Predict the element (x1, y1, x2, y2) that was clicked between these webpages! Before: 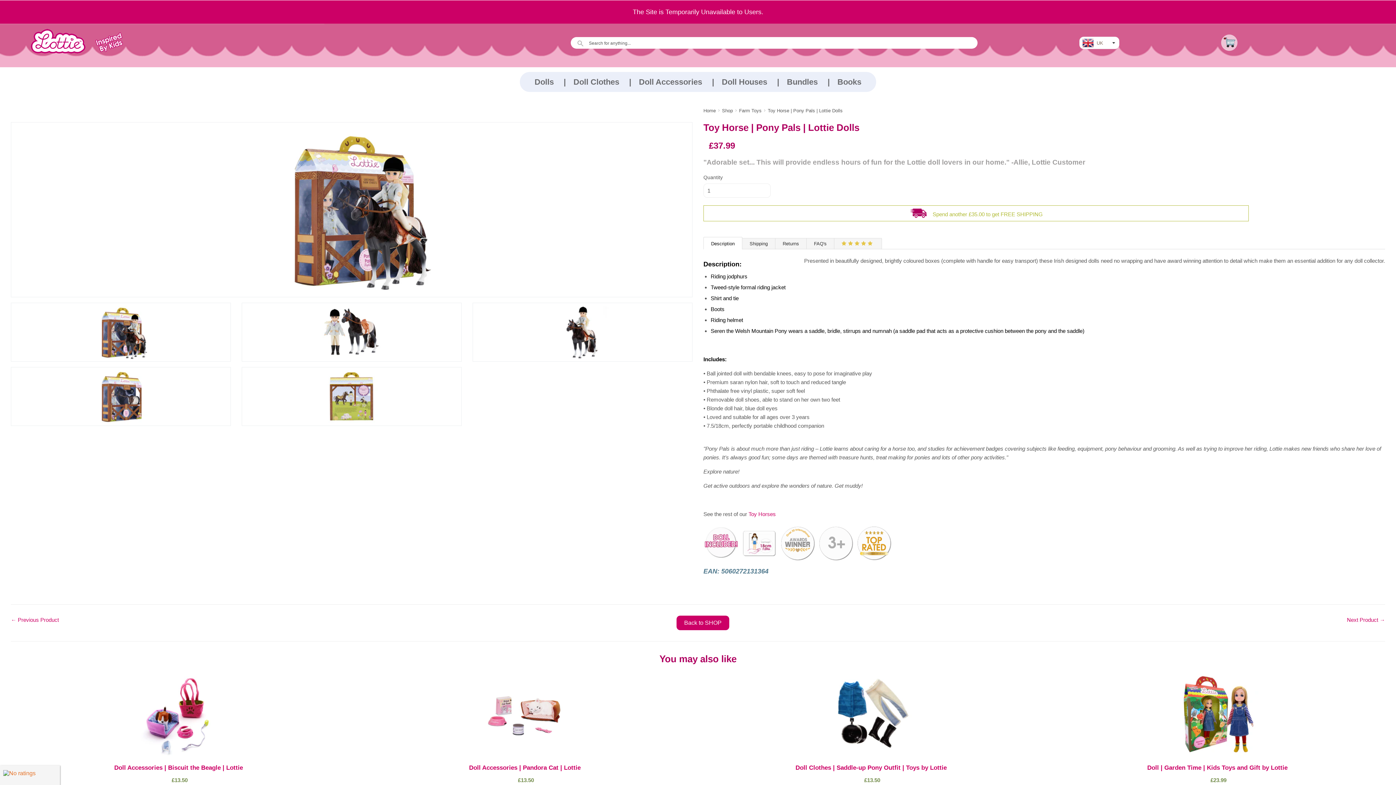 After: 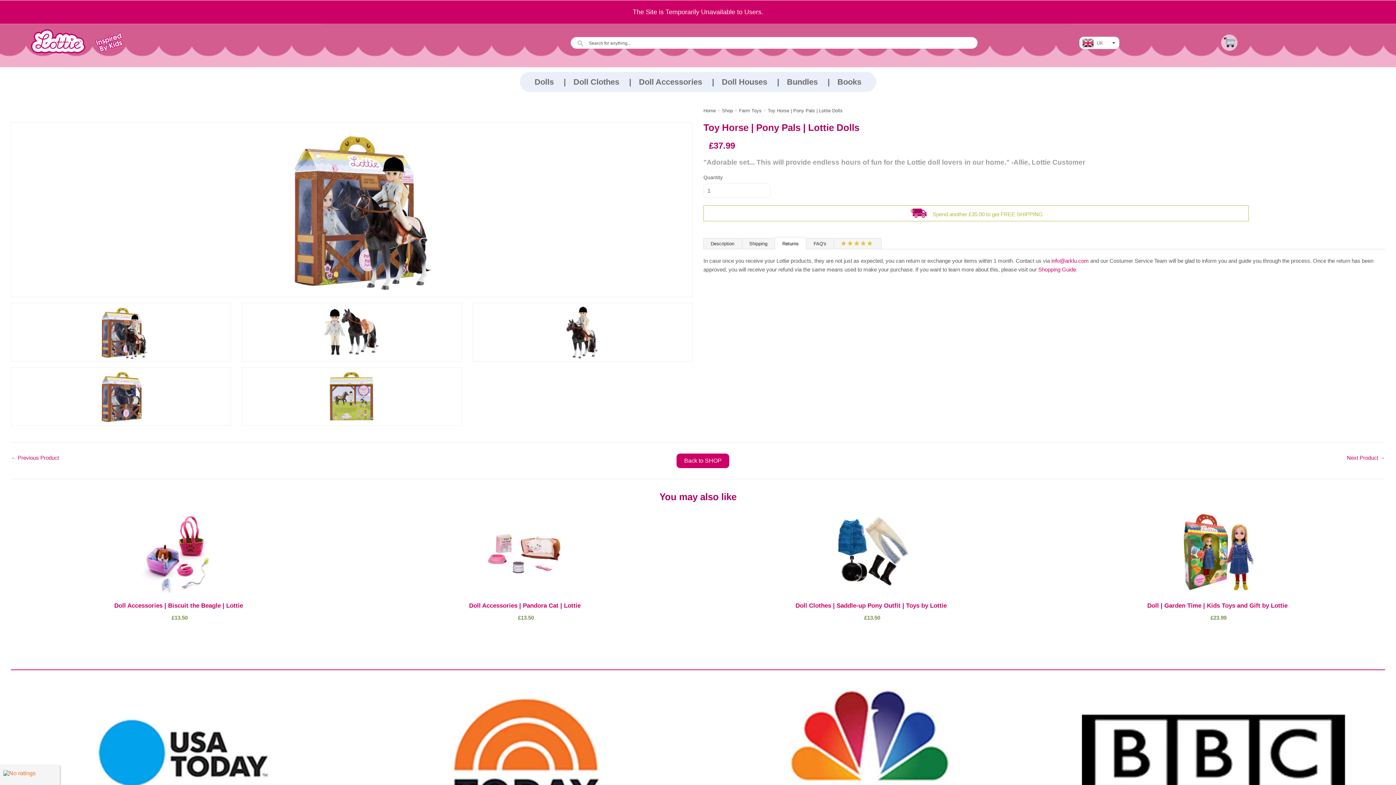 Action: label: Returns bbox: (775, 238, 806, 249)